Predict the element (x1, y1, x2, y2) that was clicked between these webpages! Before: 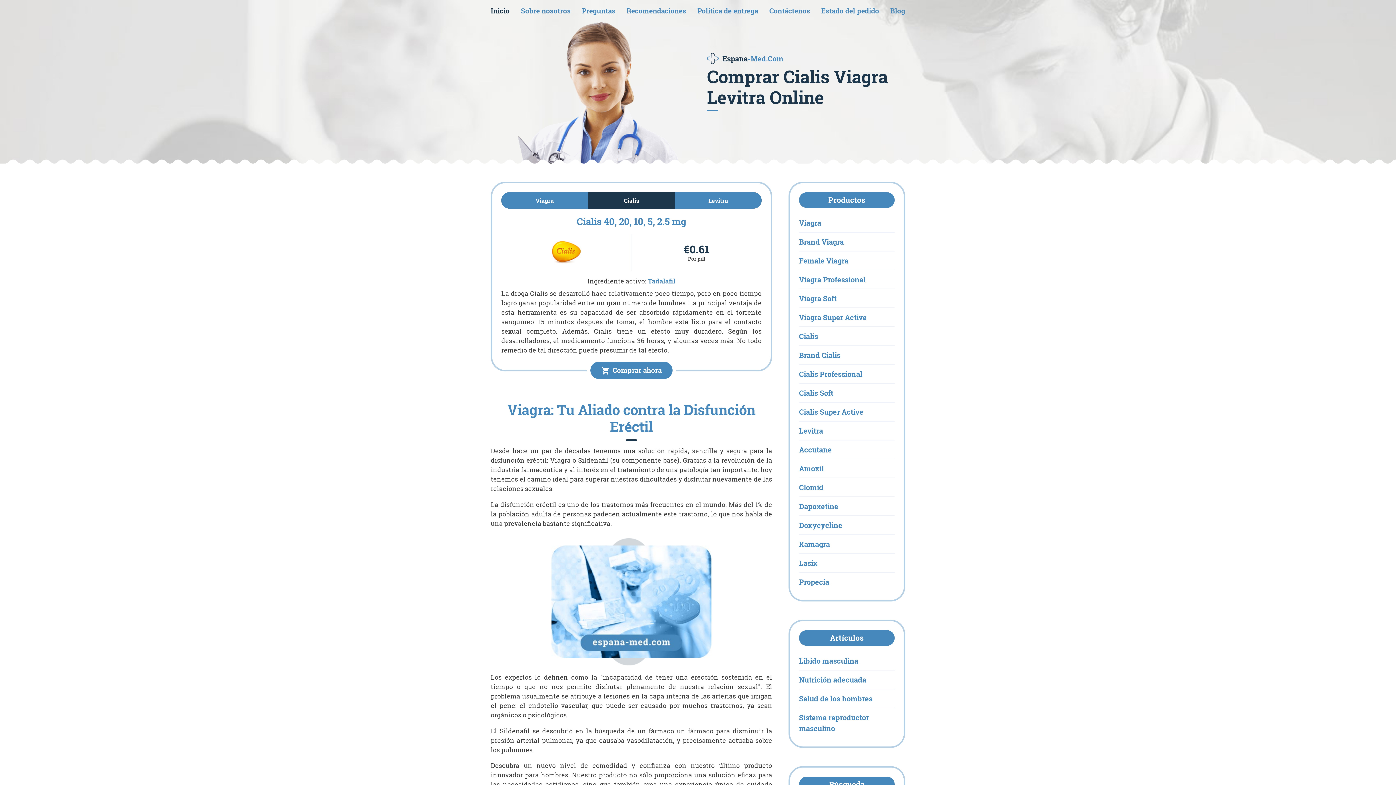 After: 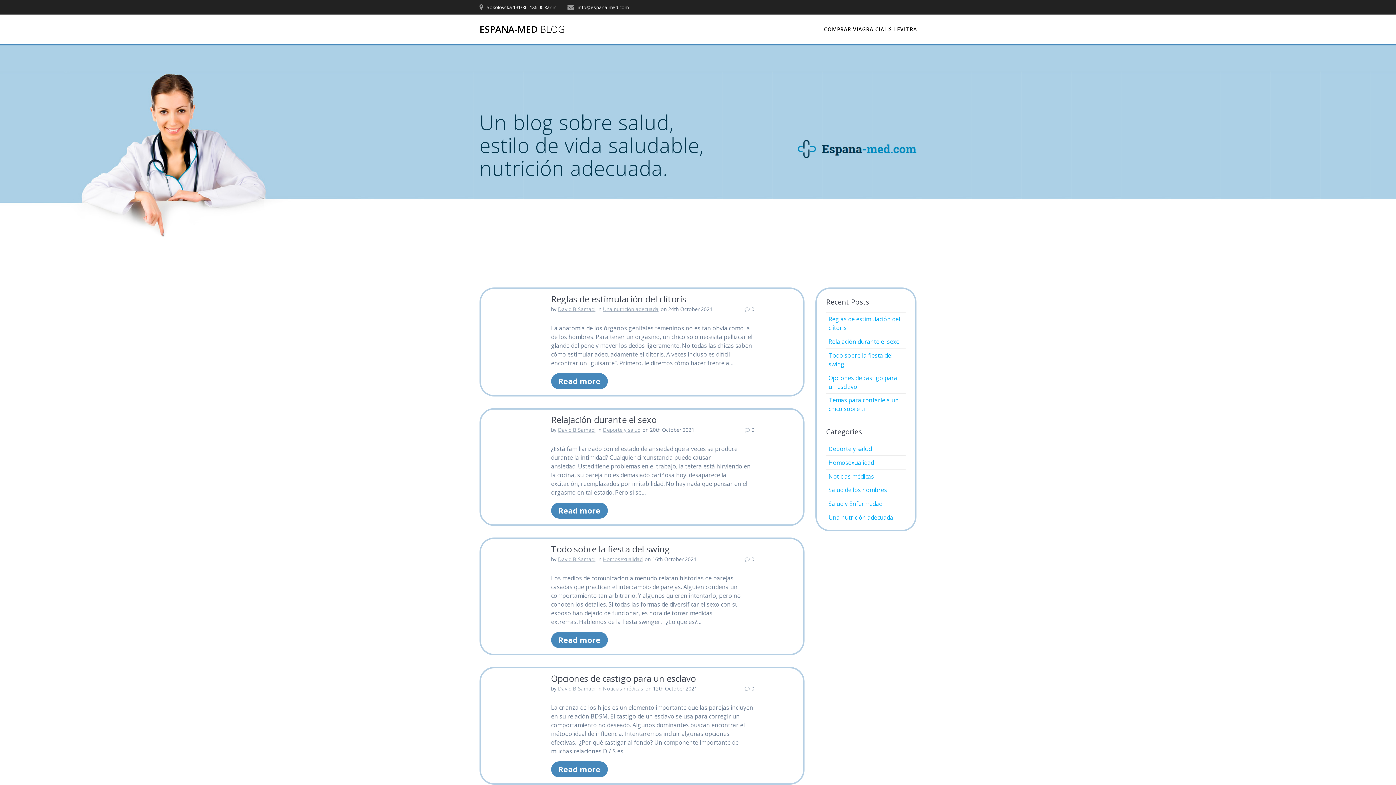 Action: bbox: (890, 3, 905, 18) label: Blog